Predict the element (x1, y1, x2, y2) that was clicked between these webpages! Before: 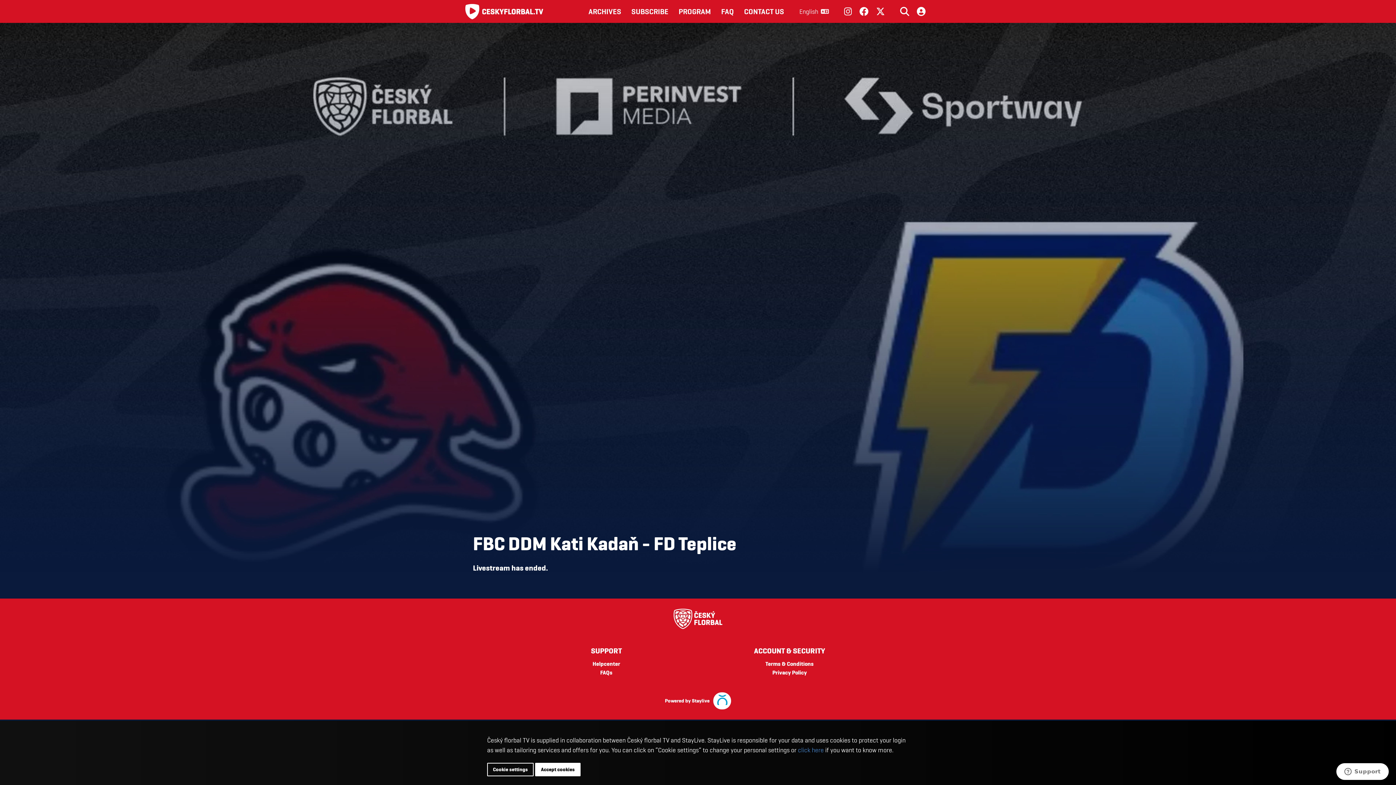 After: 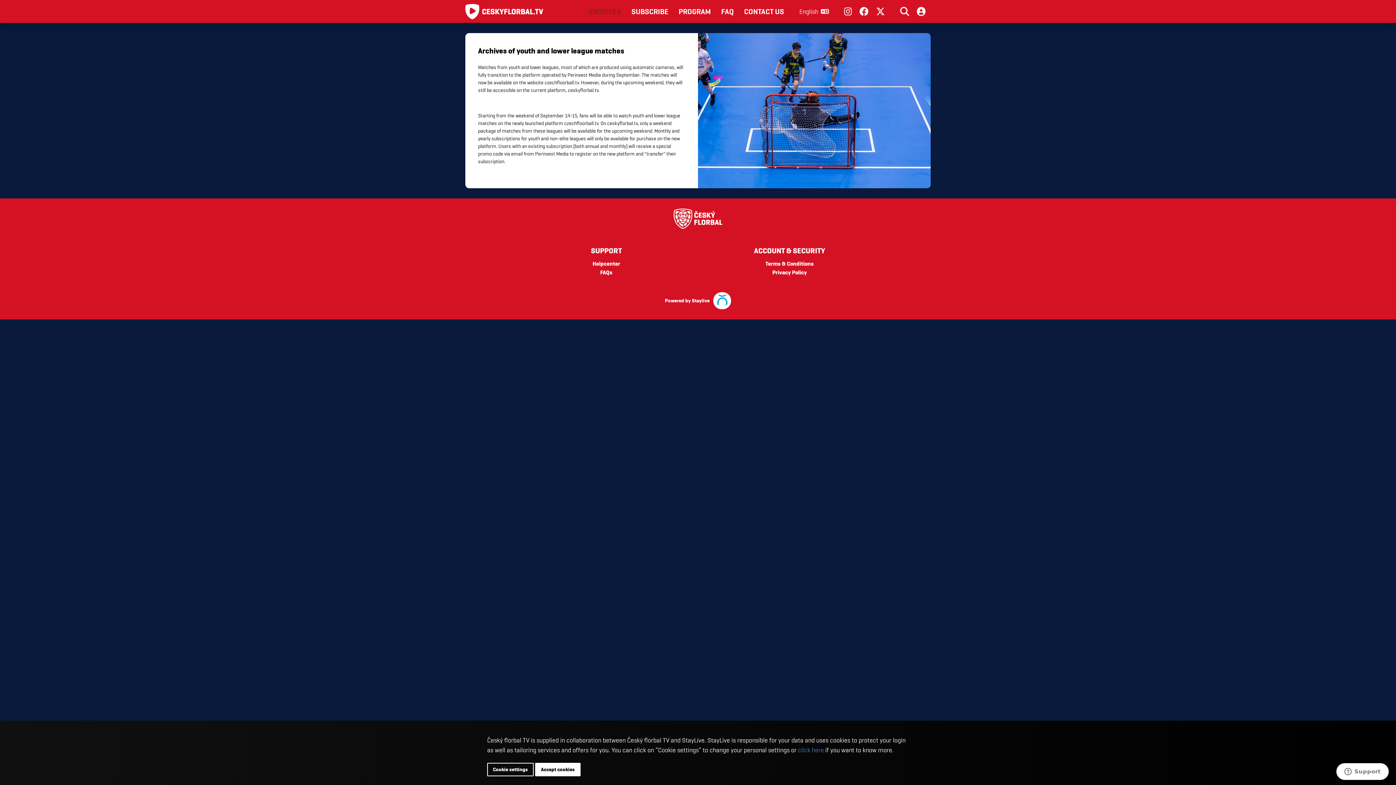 Action: bbox: (583, 2, 626, 20) label: ARCHIVES